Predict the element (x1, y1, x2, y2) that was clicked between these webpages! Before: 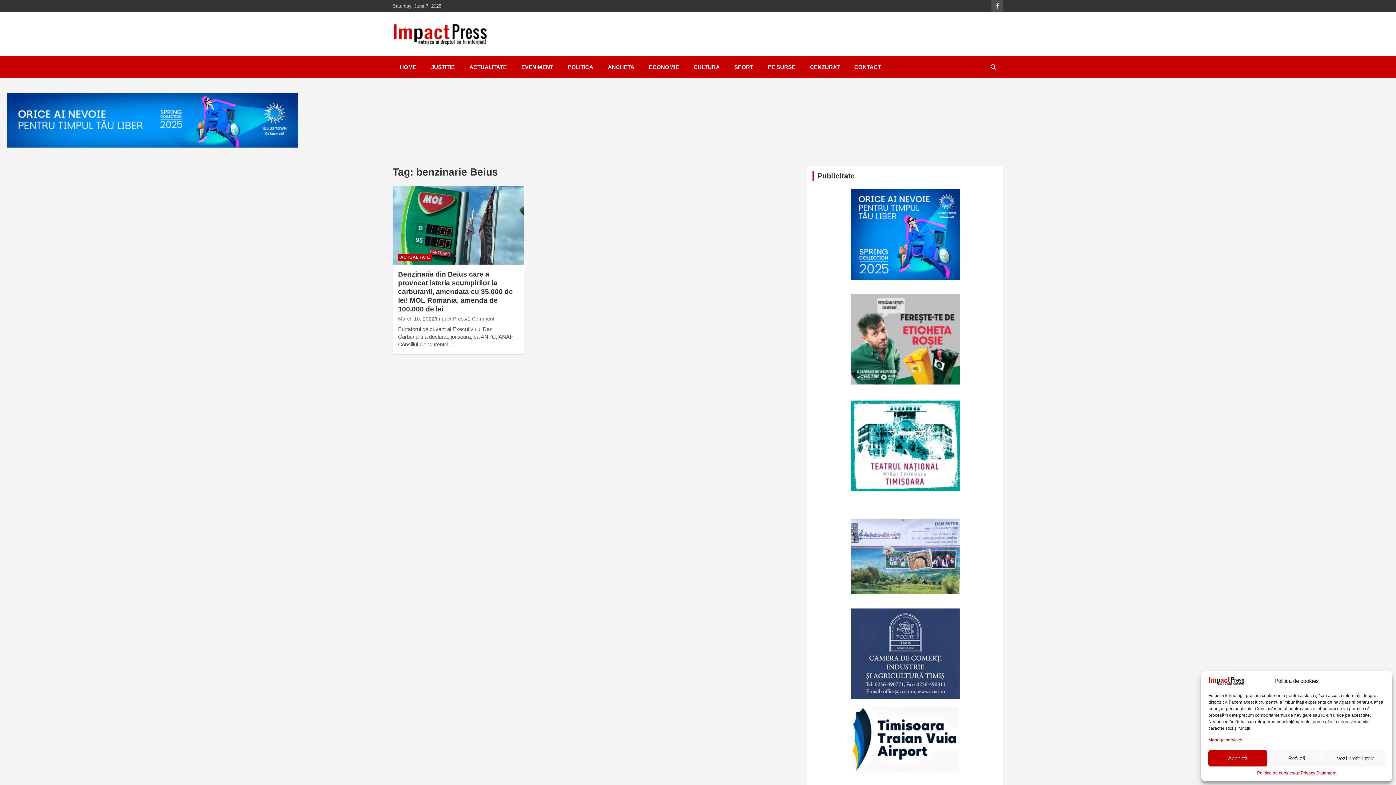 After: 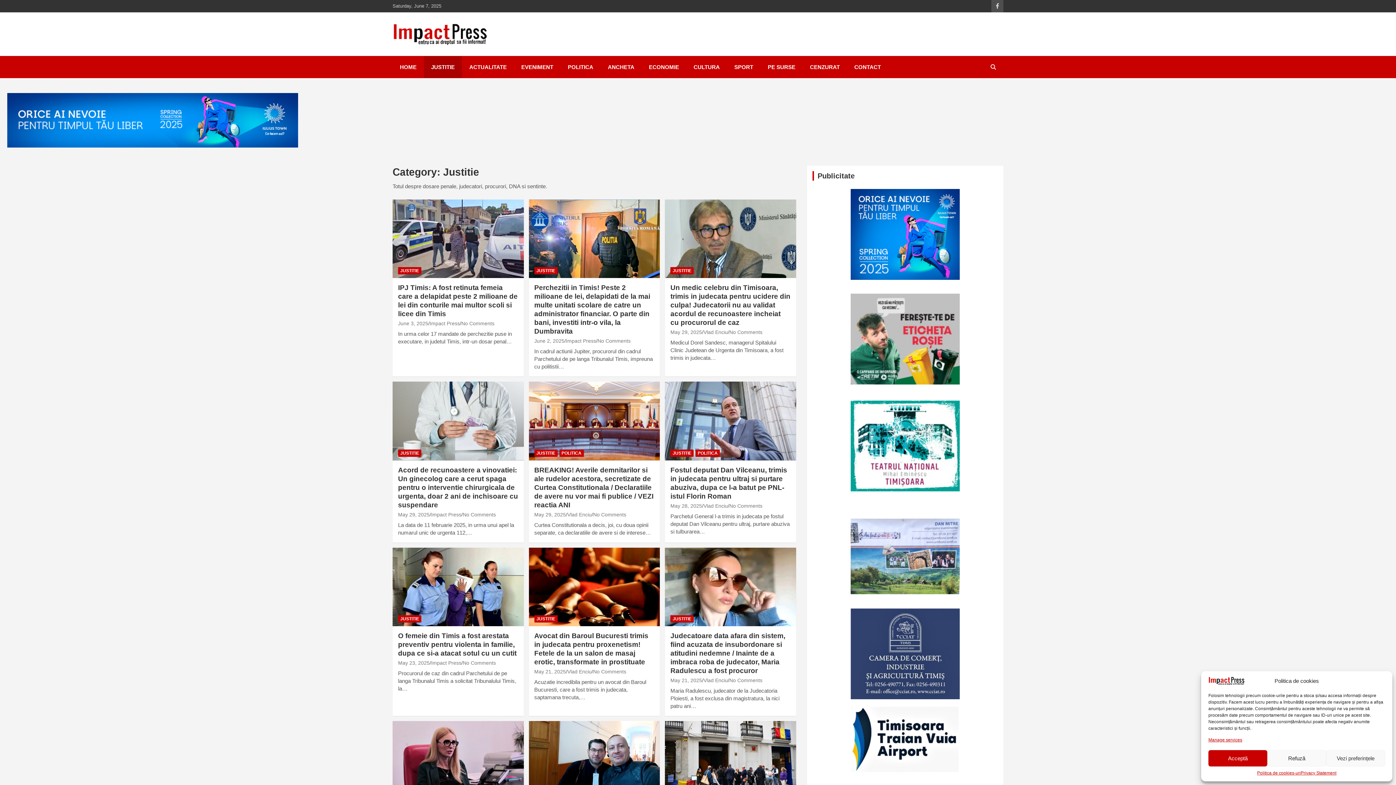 Action: label: JUSTITIE bbox: (424, 56, 462, 78)